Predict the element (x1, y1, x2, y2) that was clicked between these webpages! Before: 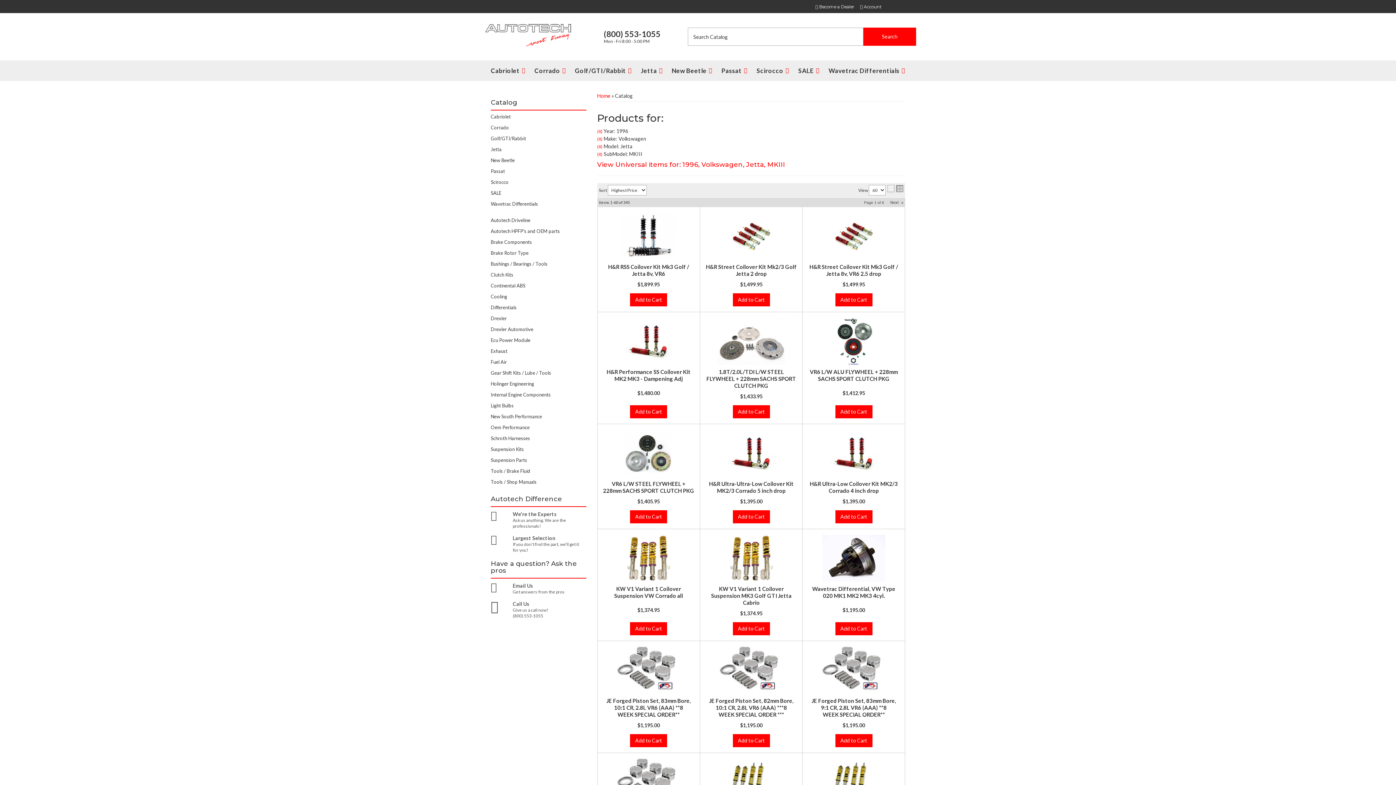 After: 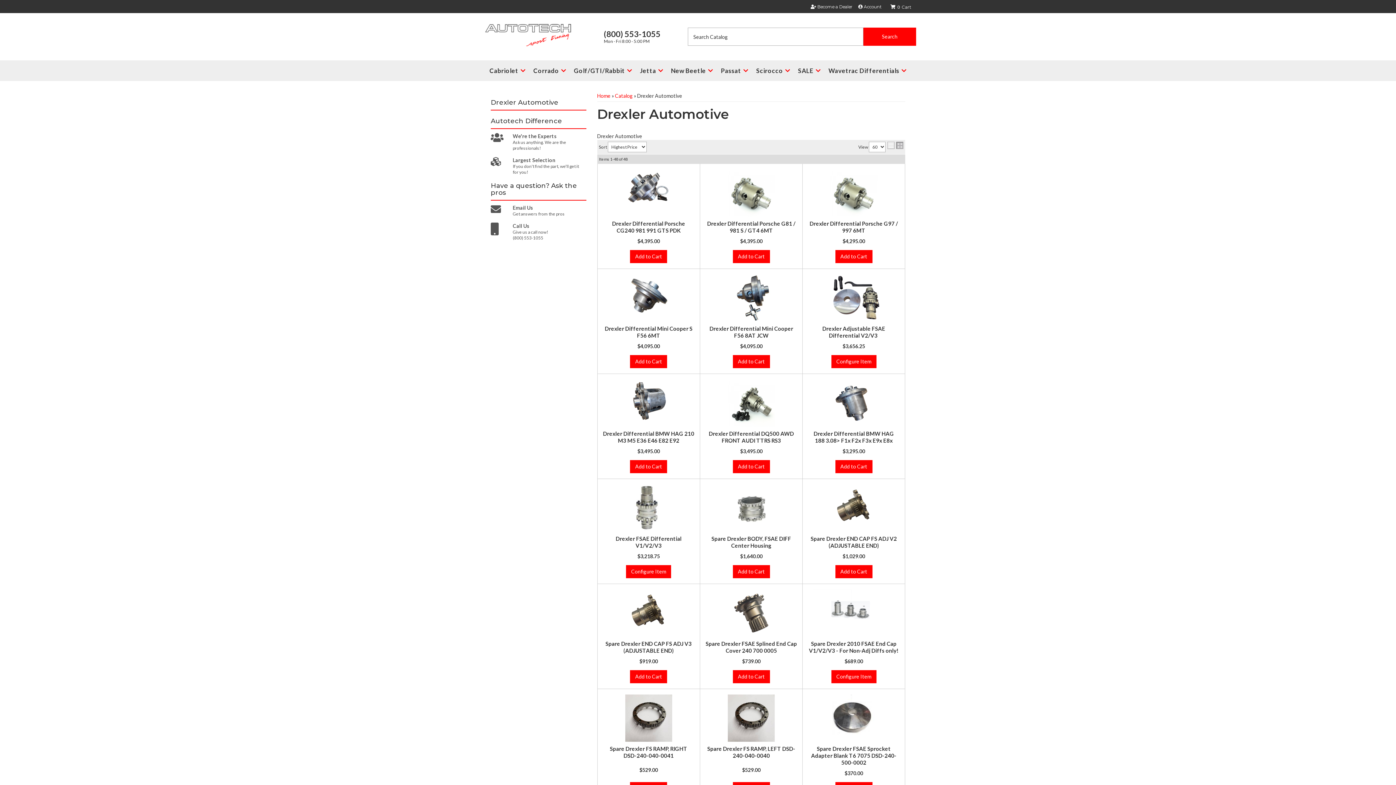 Action: label: Drexler Automotive bbox: (490, 326, 586, 332)